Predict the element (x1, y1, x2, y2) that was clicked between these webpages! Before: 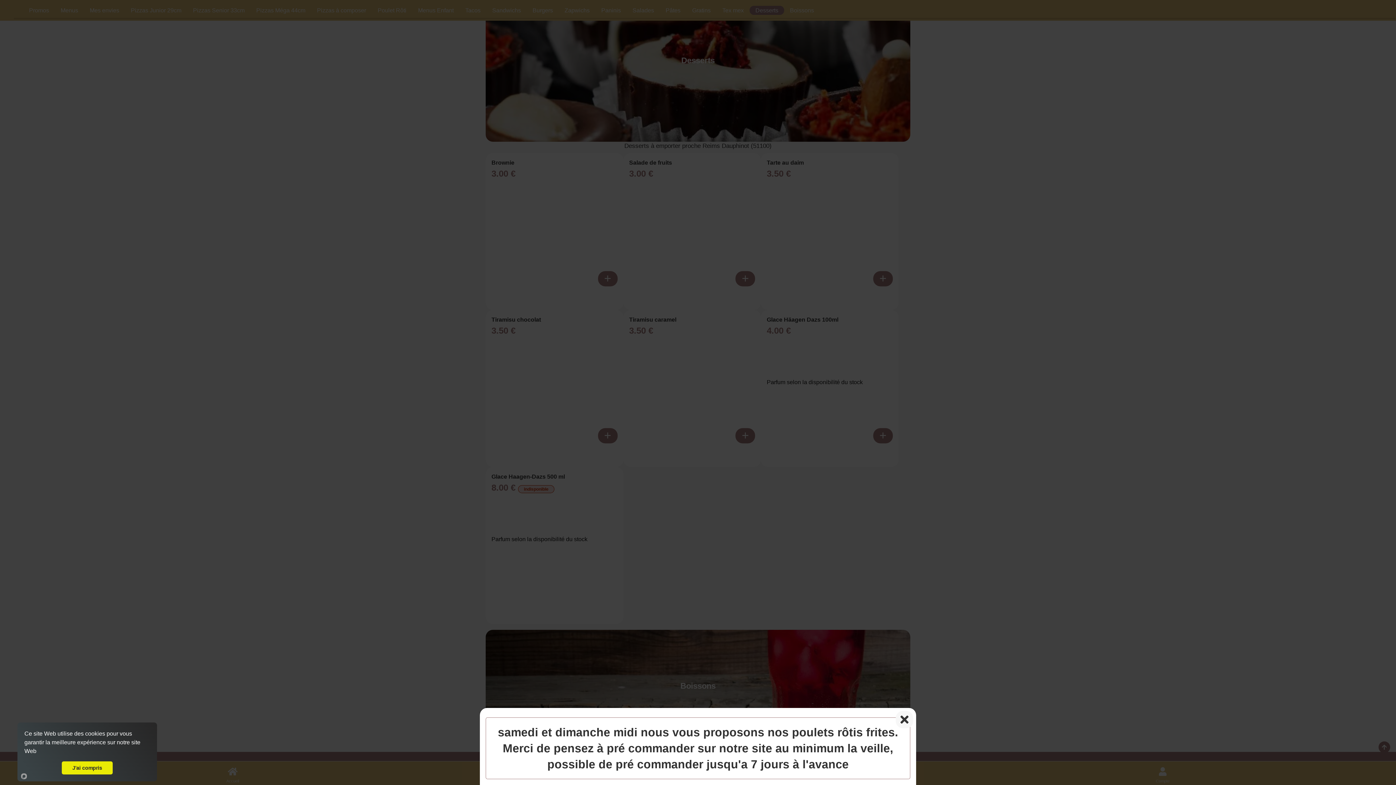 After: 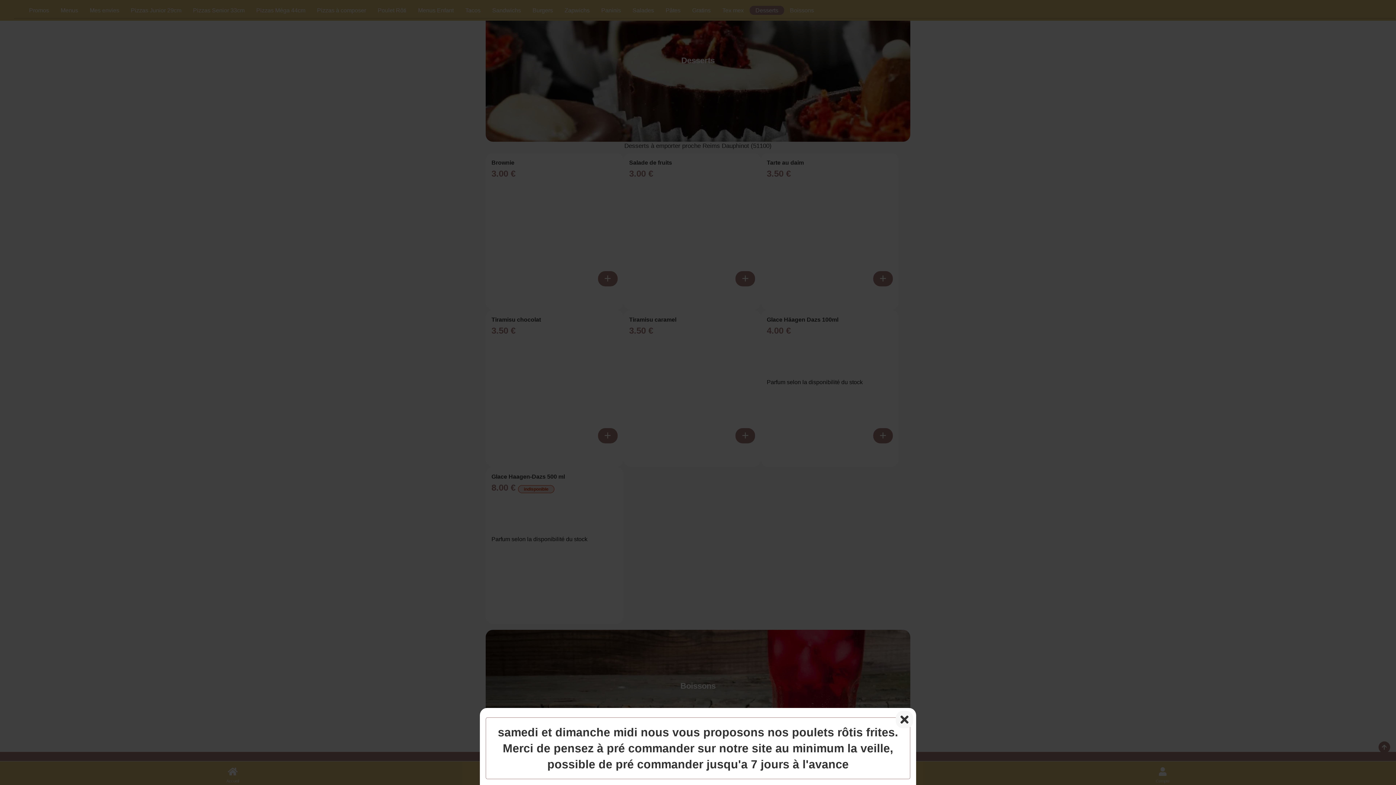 Action: label: J'ai compris bbox: (61, 761, 112, 774)